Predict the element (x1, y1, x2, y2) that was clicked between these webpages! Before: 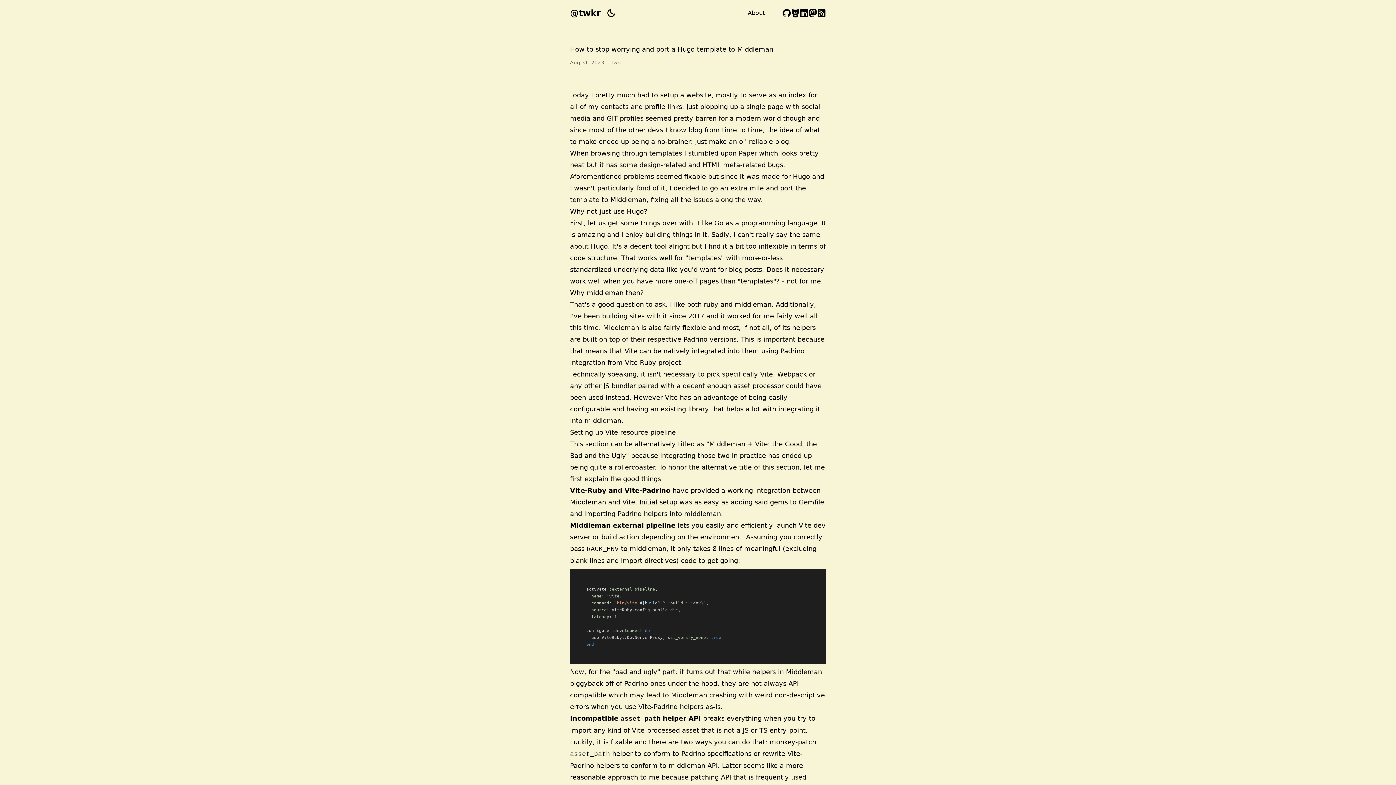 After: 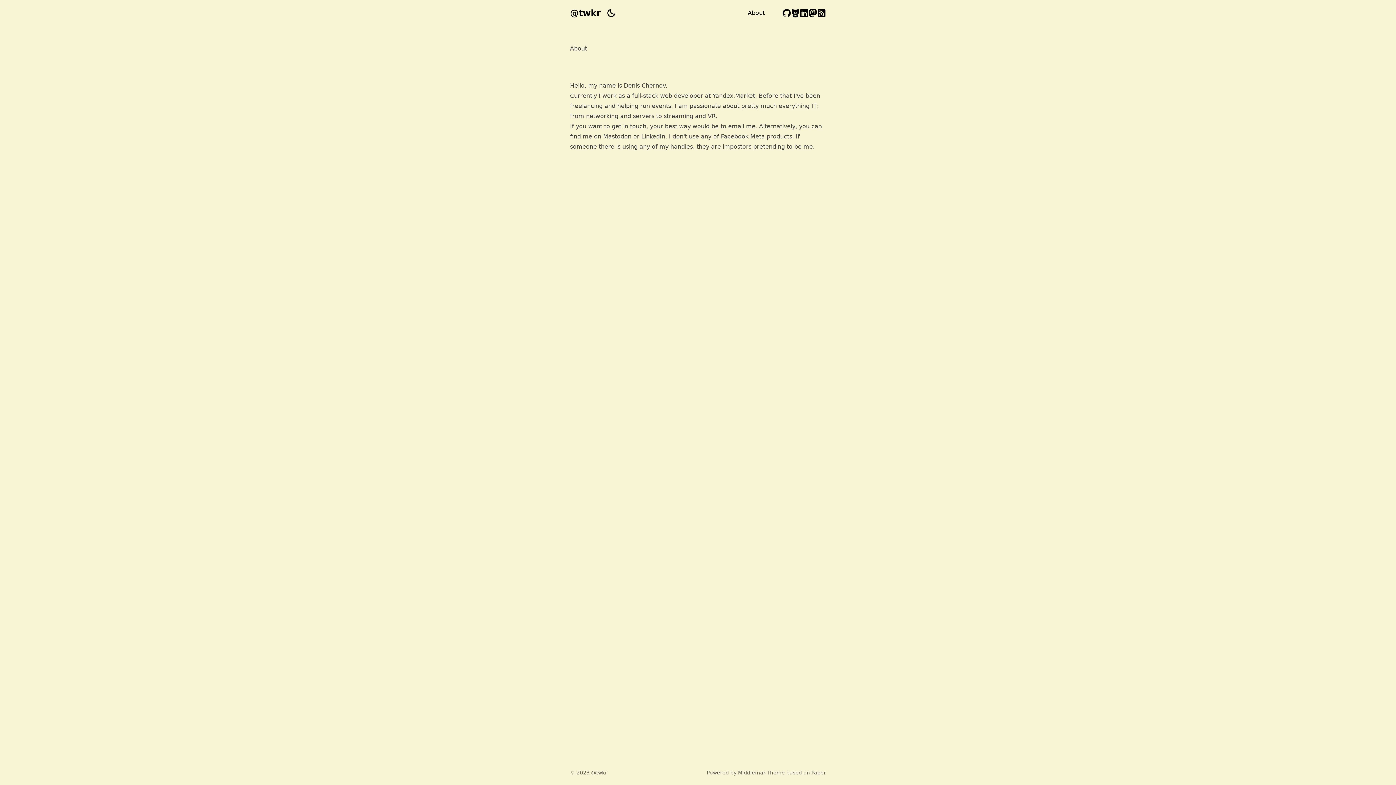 Action: label: About bbox: (748, 8, 765, 17)